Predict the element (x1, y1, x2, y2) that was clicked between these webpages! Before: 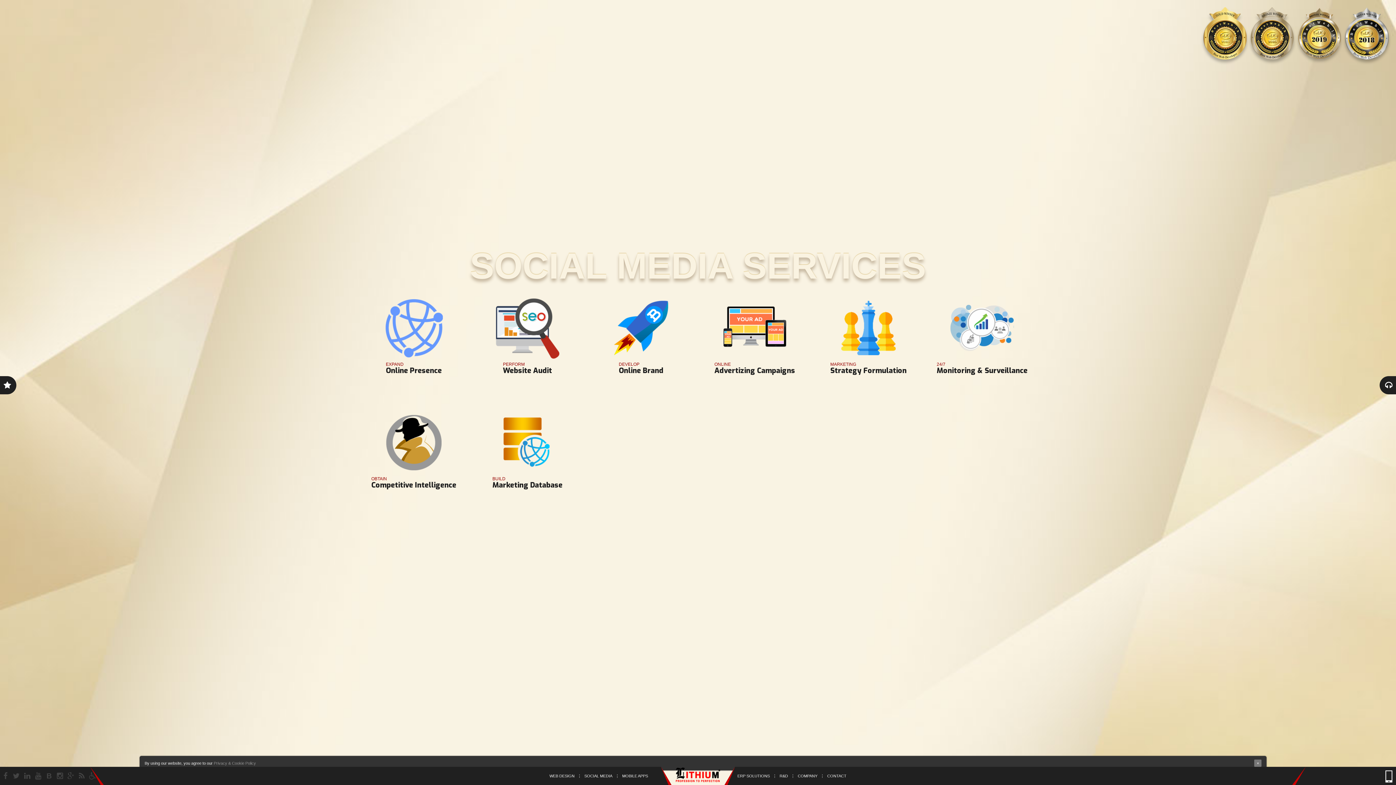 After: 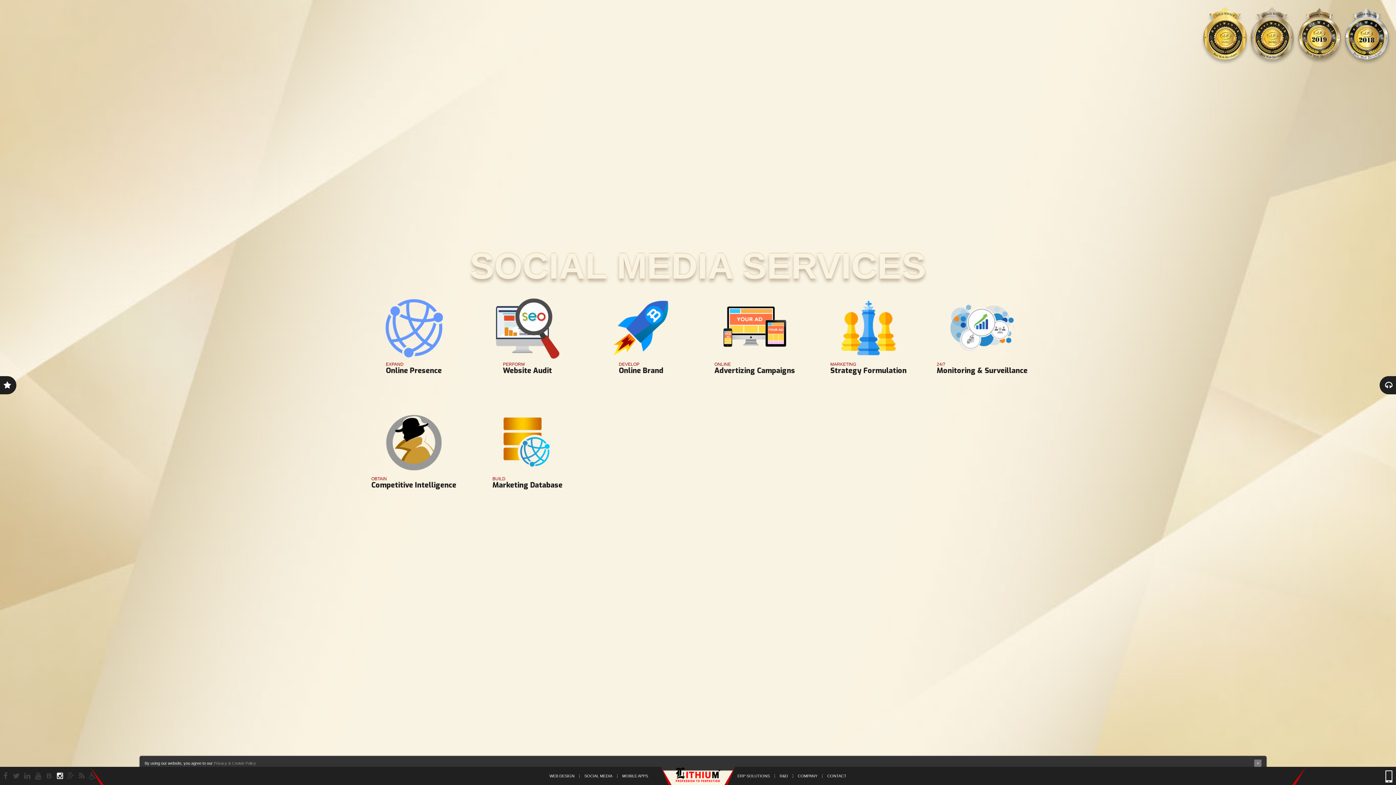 Action: label: Instagram bbox: (54, 770, 65, 781)